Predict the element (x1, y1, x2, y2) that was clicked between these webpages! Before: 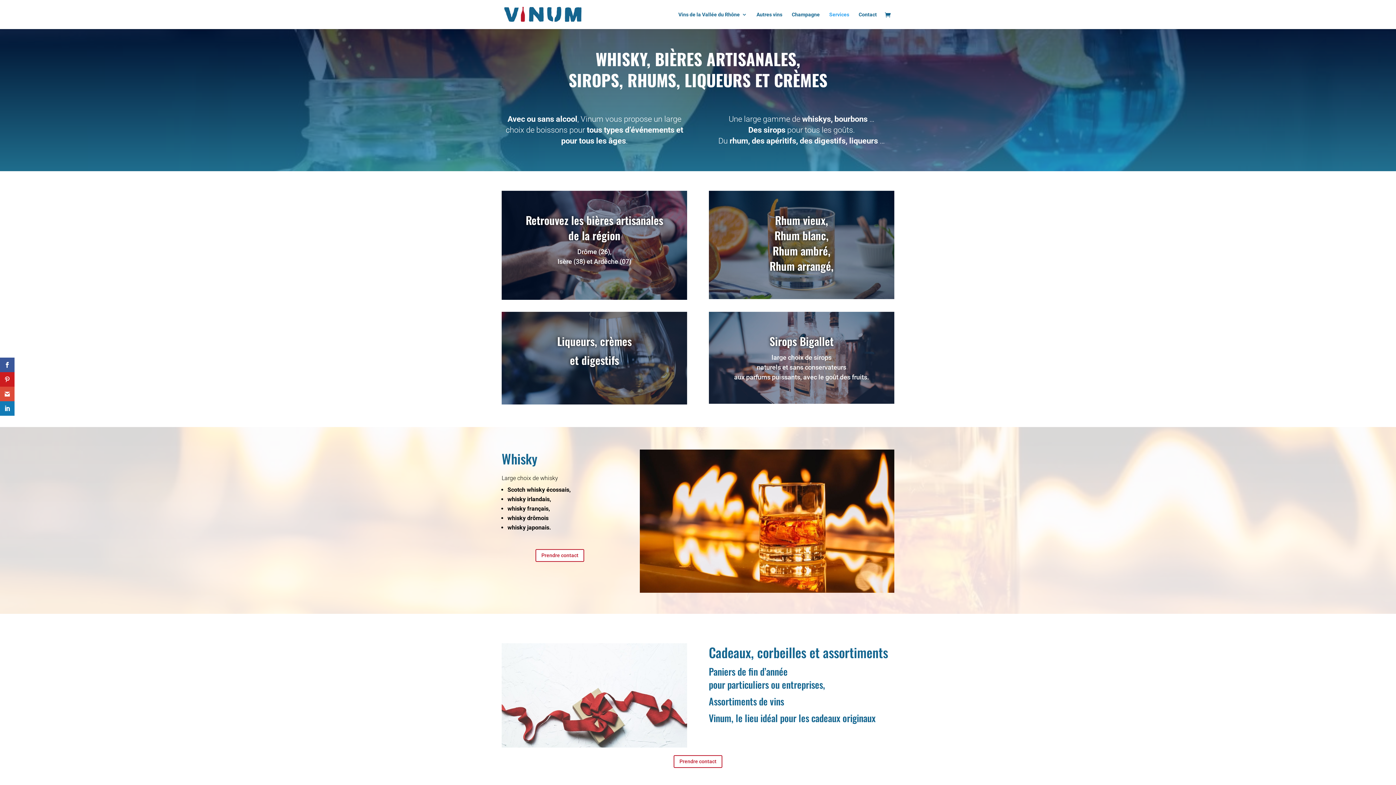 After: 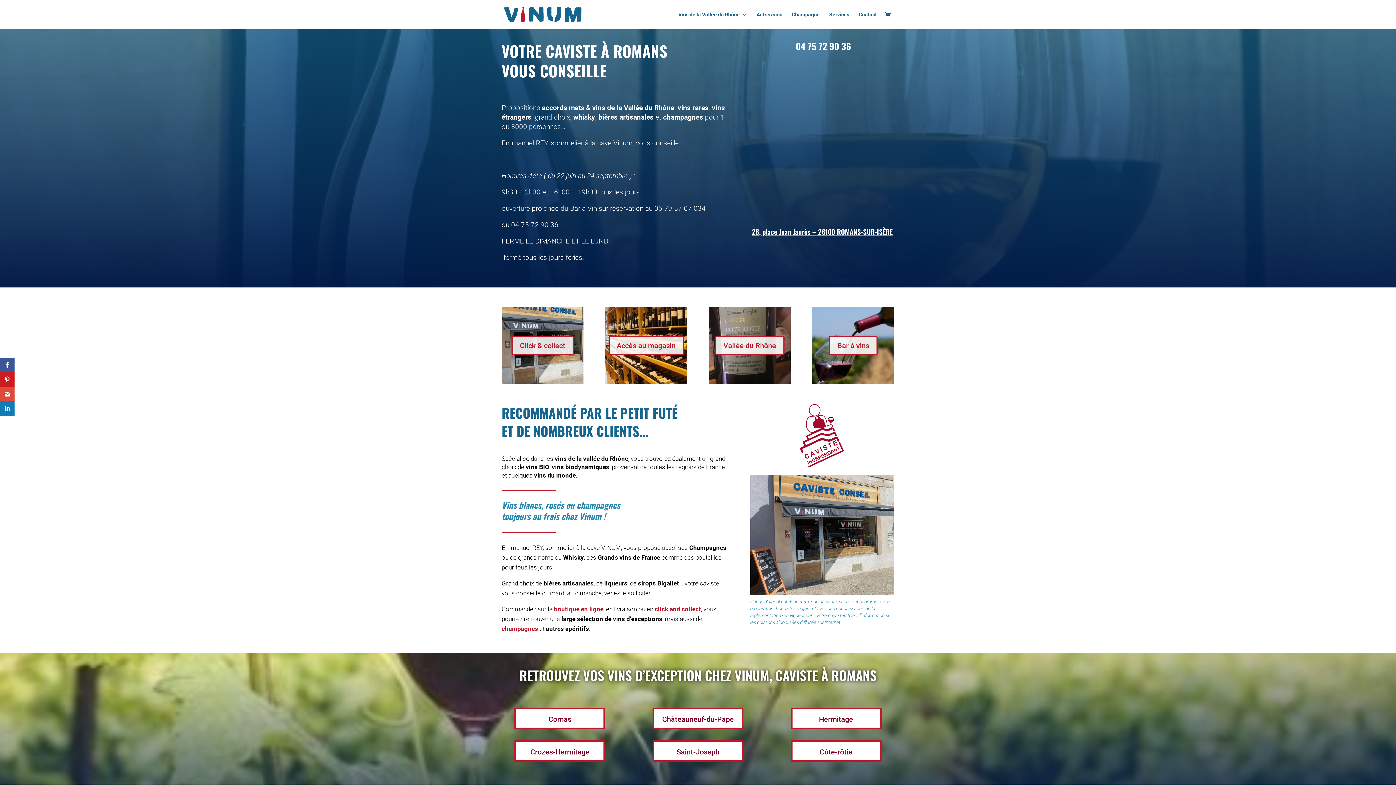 Action: bbox: (503, 10, 582, 17)